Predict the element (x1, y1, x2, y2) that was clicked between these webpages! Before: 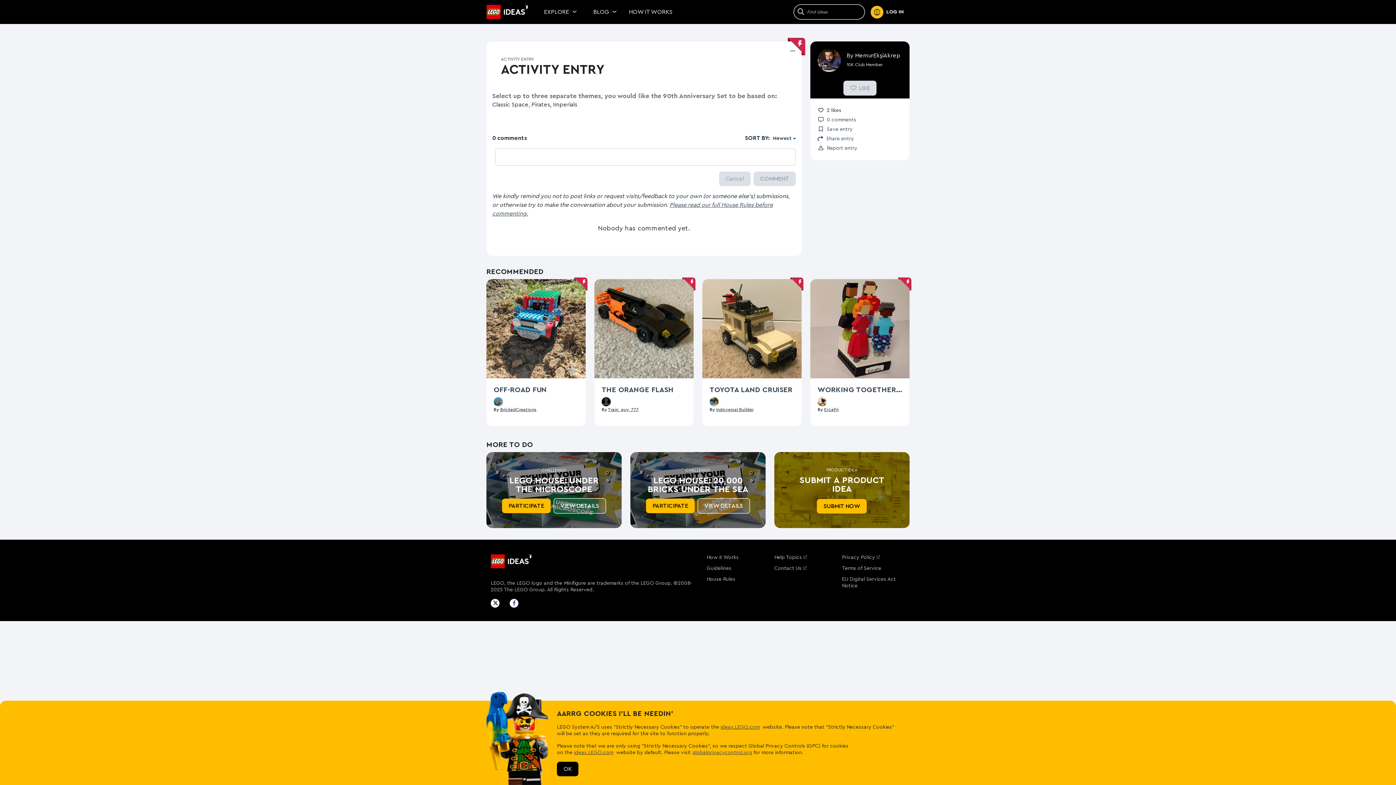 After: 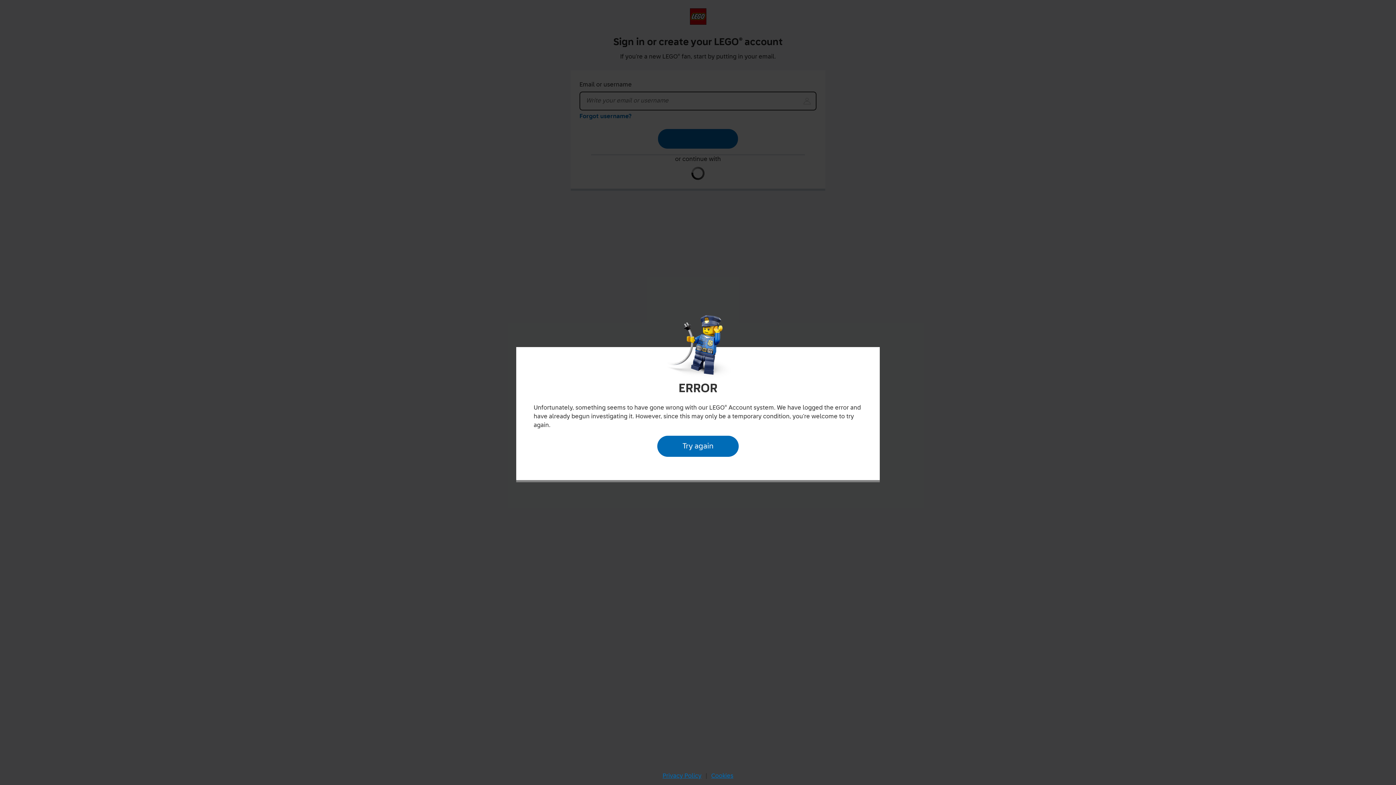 Action: bbox: (502, 498, 550, 513) label: View LEGO House: Under the Microscope